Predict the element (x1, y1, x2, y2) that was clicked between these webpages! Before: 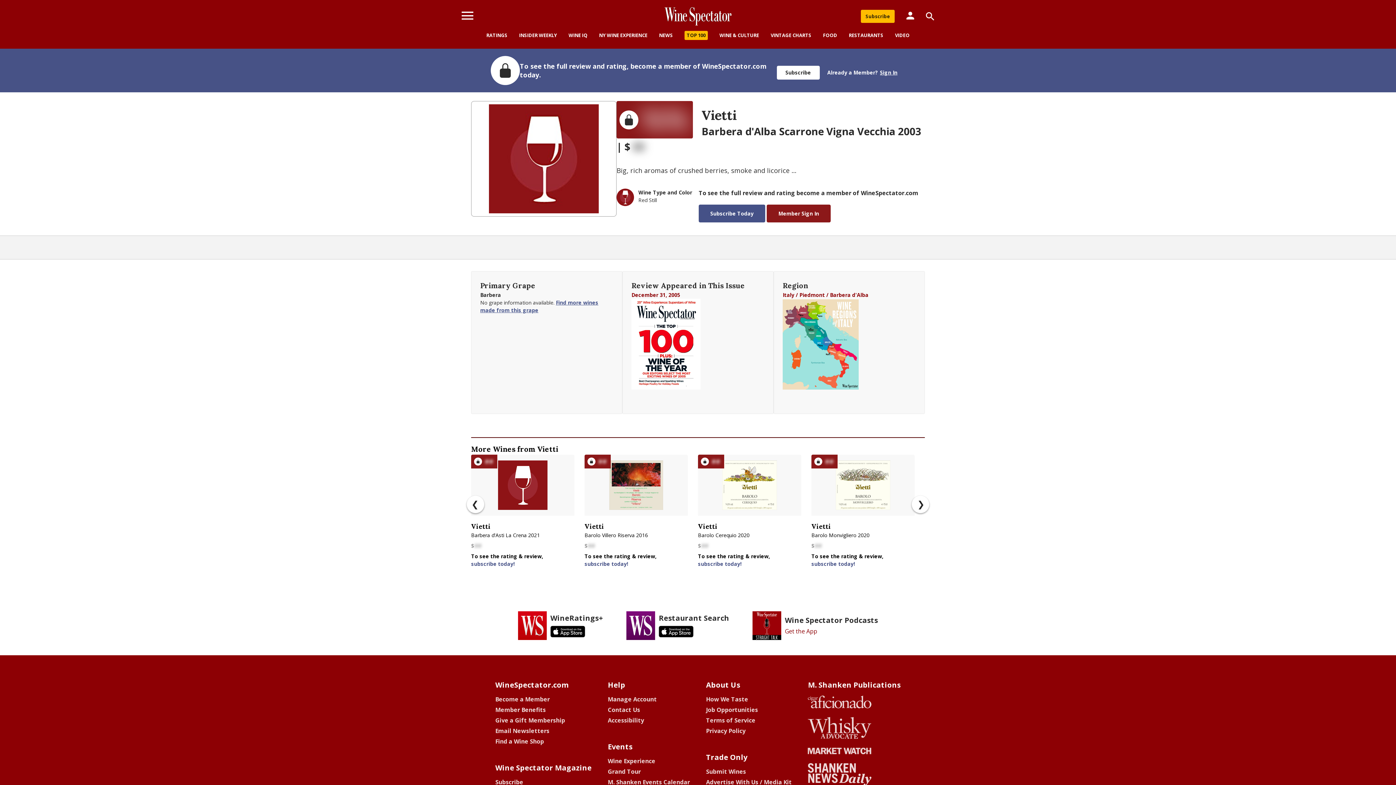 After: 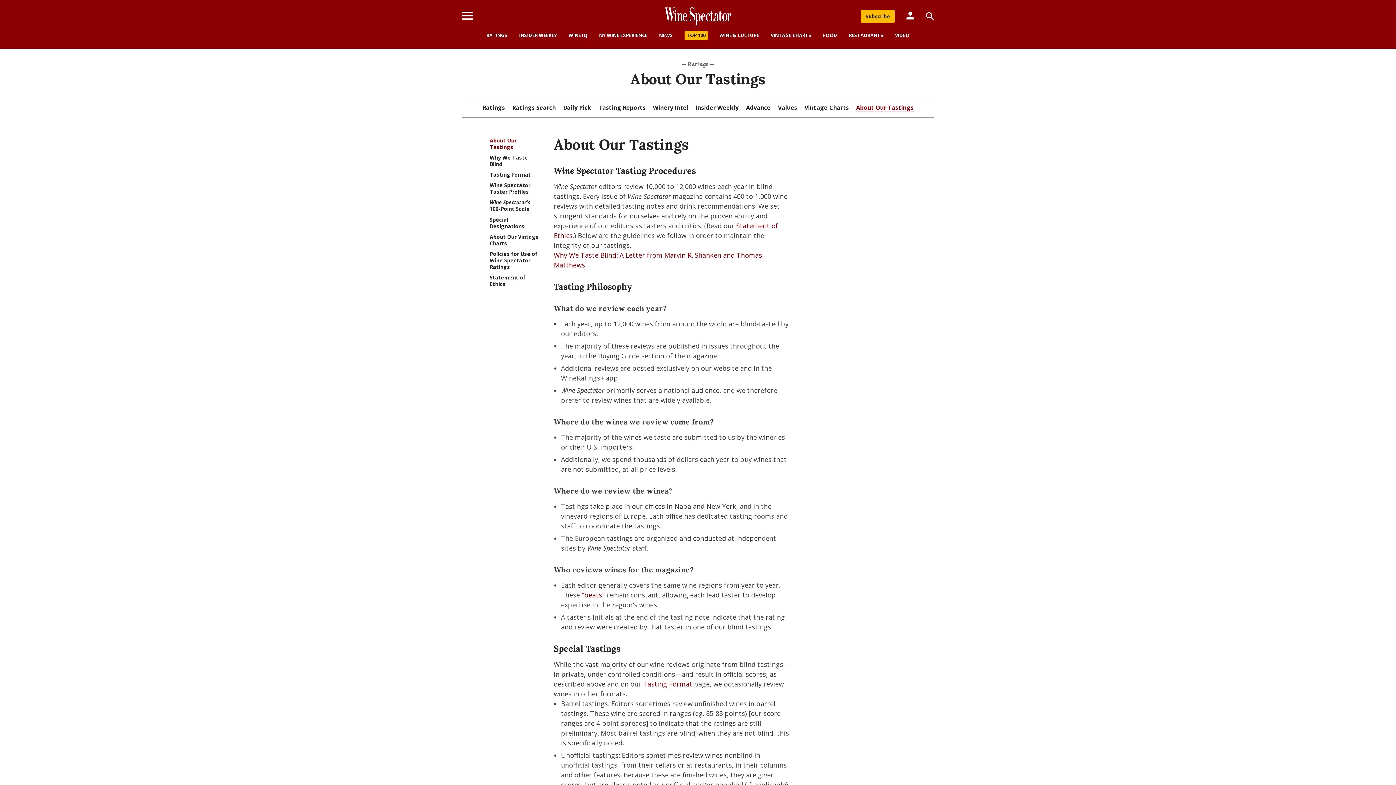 Action: label: How We Taste bbox: (706, 695, 748, 703)